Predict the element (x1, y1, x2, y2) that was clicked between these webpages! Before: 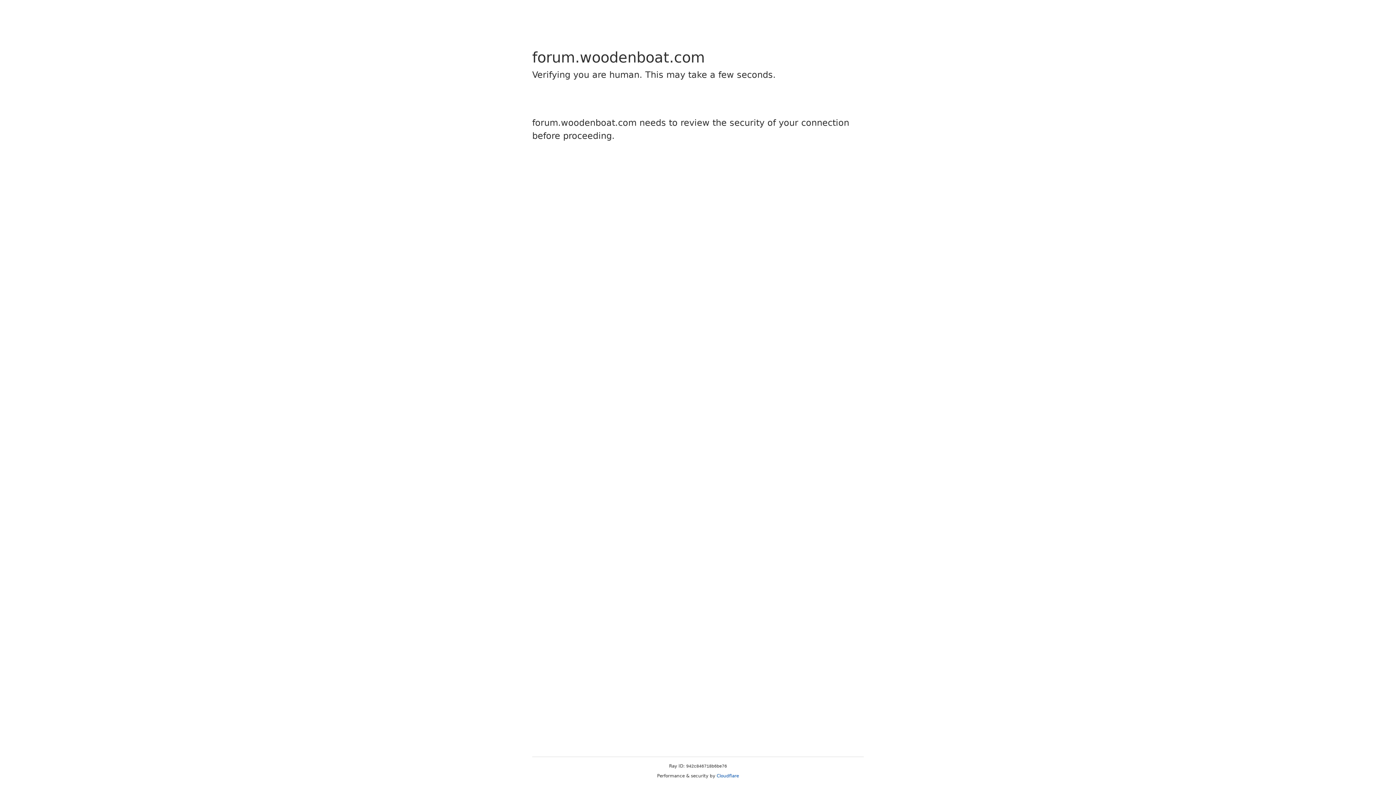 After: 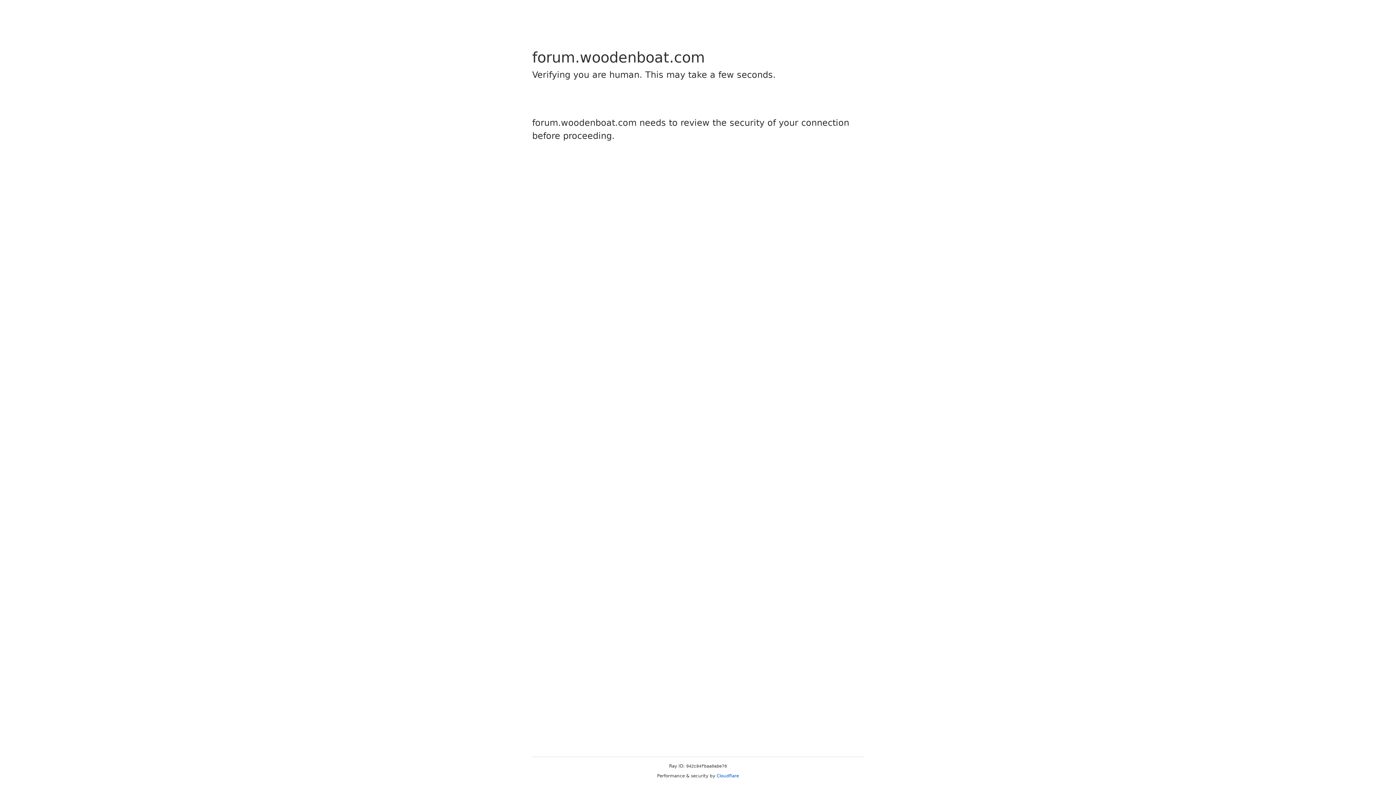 Action: label: Cloudflare bbox: (716, 773, 739, 778)